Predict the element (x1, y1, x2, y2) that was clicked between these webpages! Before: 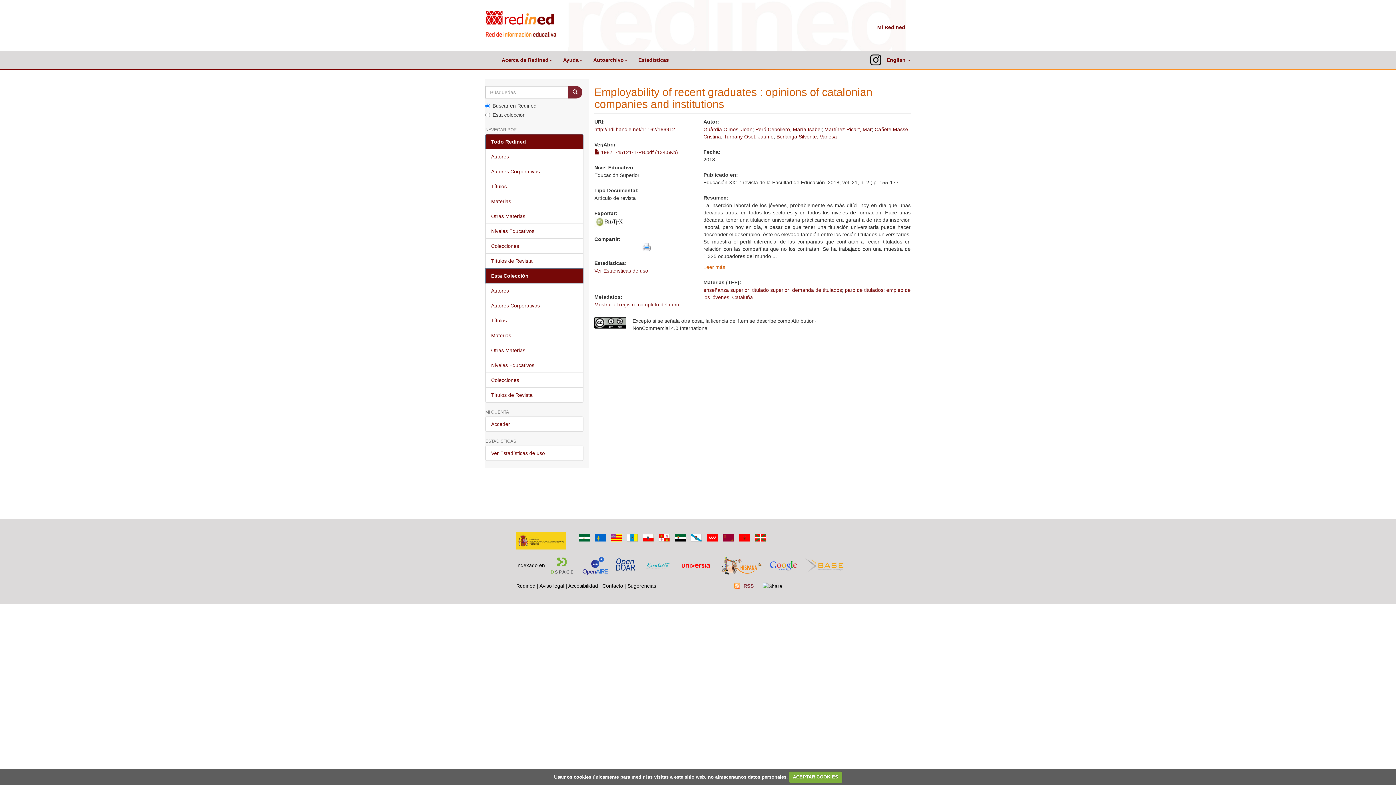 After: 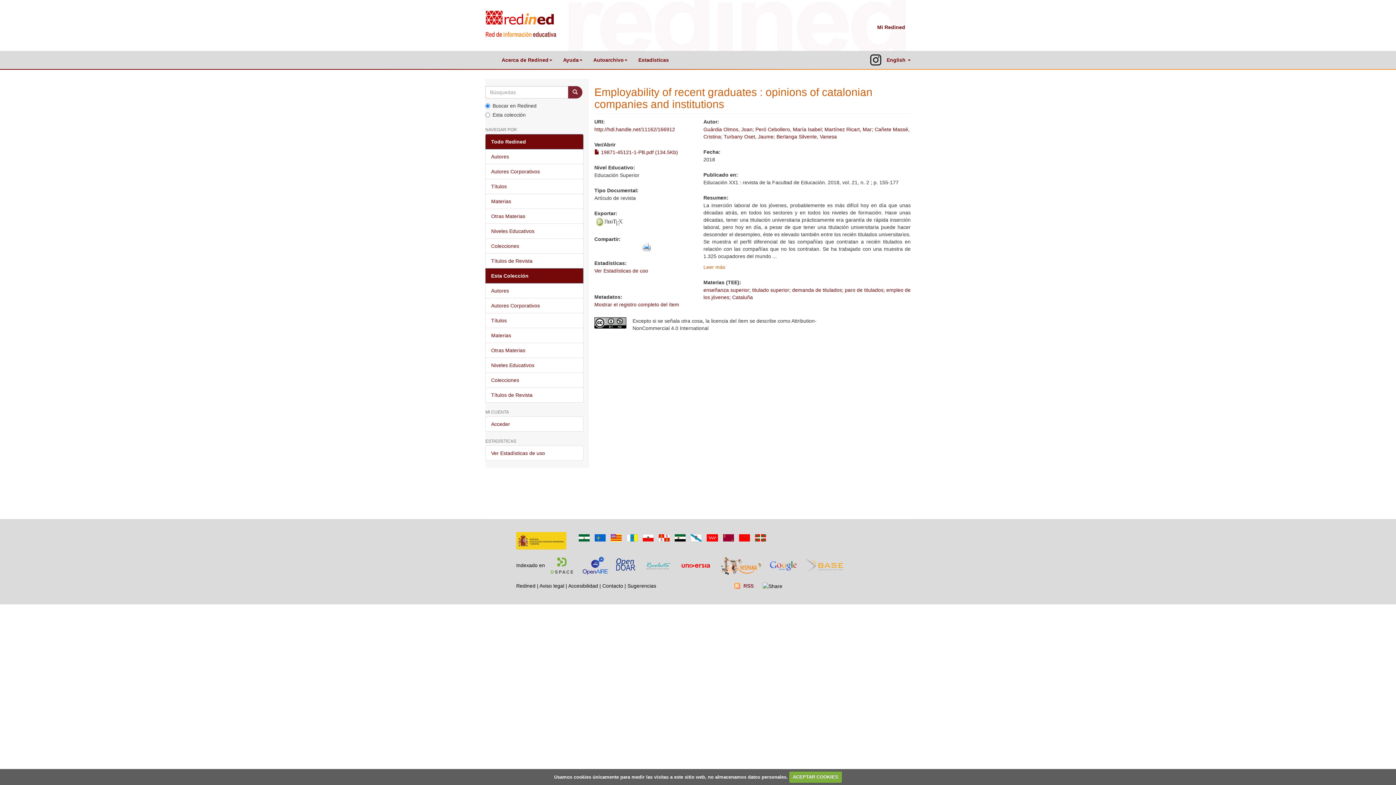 Action: bbox: (592, 534, 608, 540)